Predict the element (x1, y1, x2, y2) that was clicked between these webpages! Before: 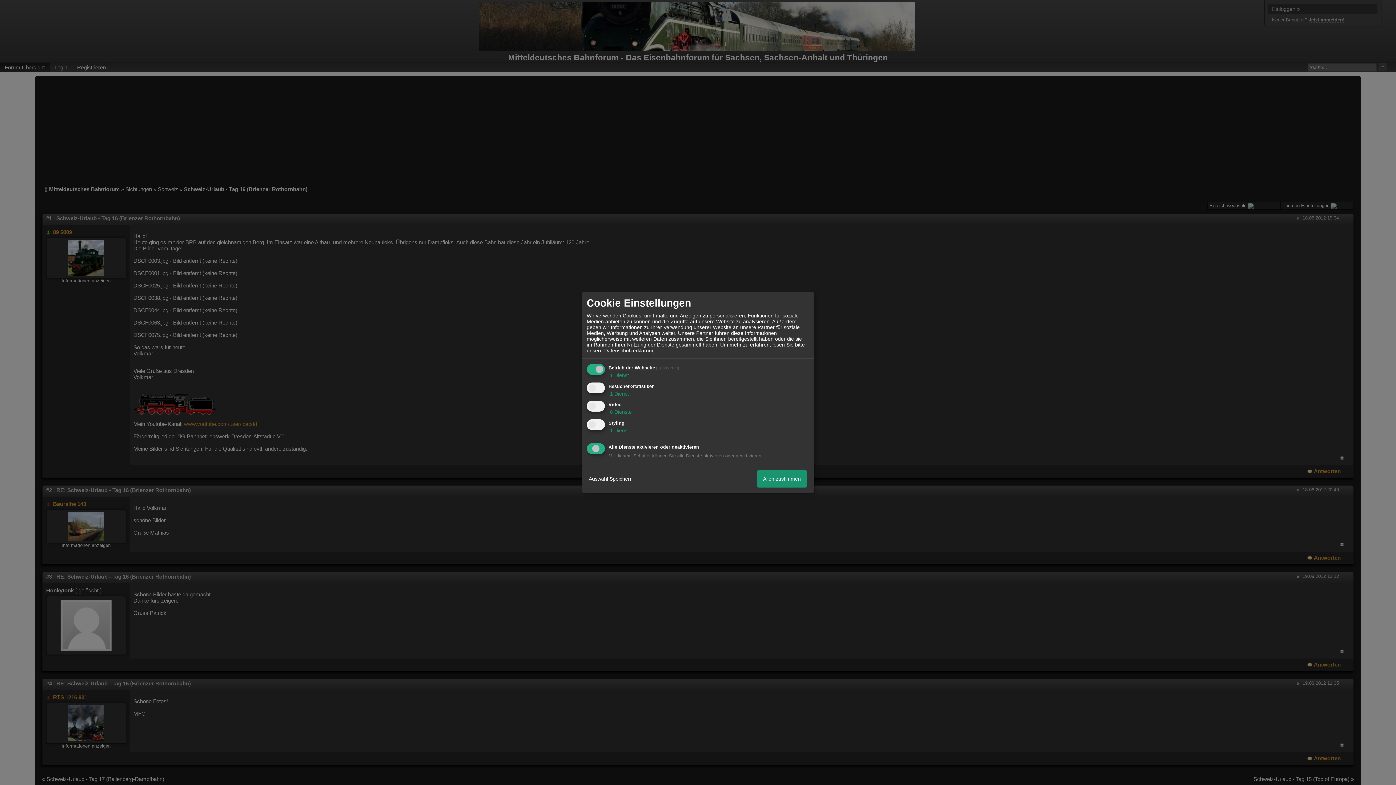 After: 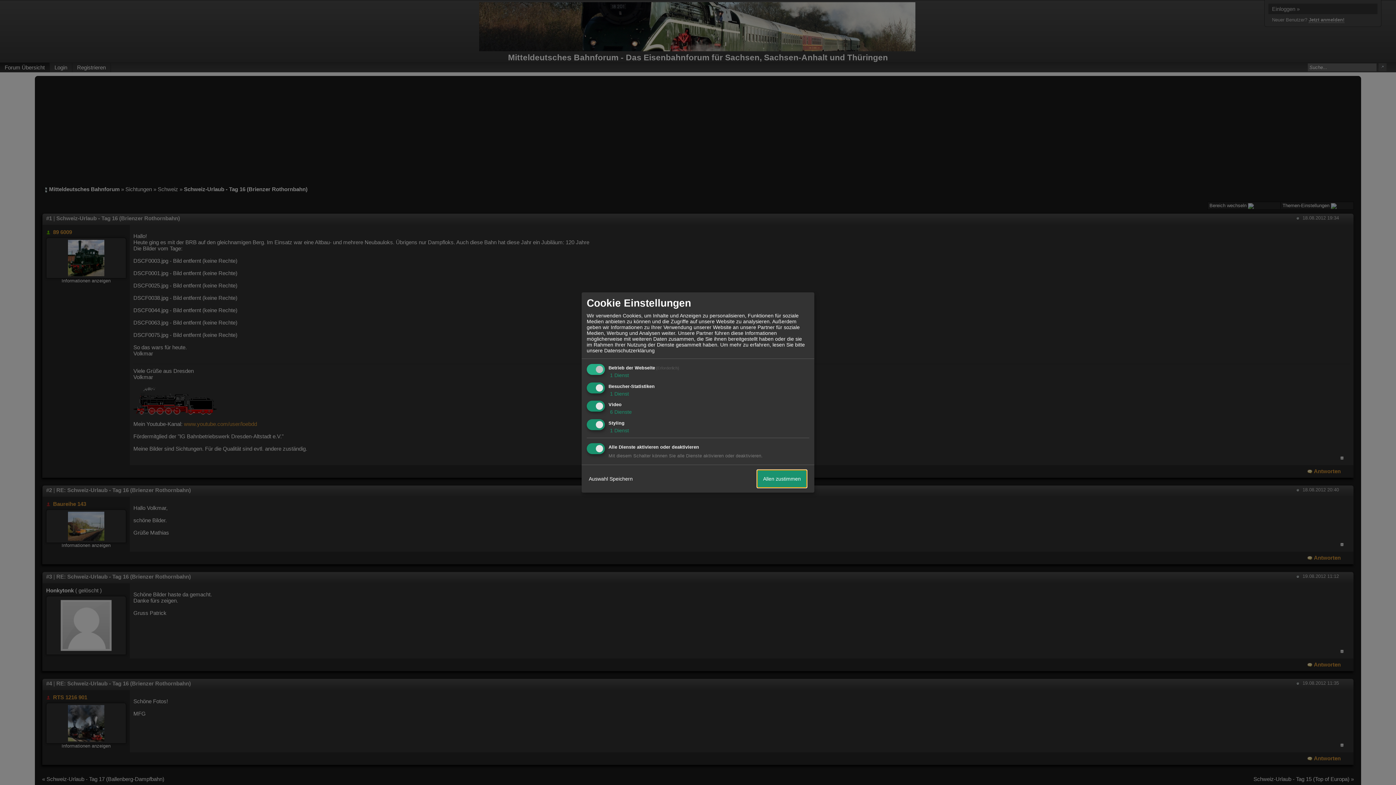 Action: label: Allen zustimmen bbox: (757, 470, 806, 487)